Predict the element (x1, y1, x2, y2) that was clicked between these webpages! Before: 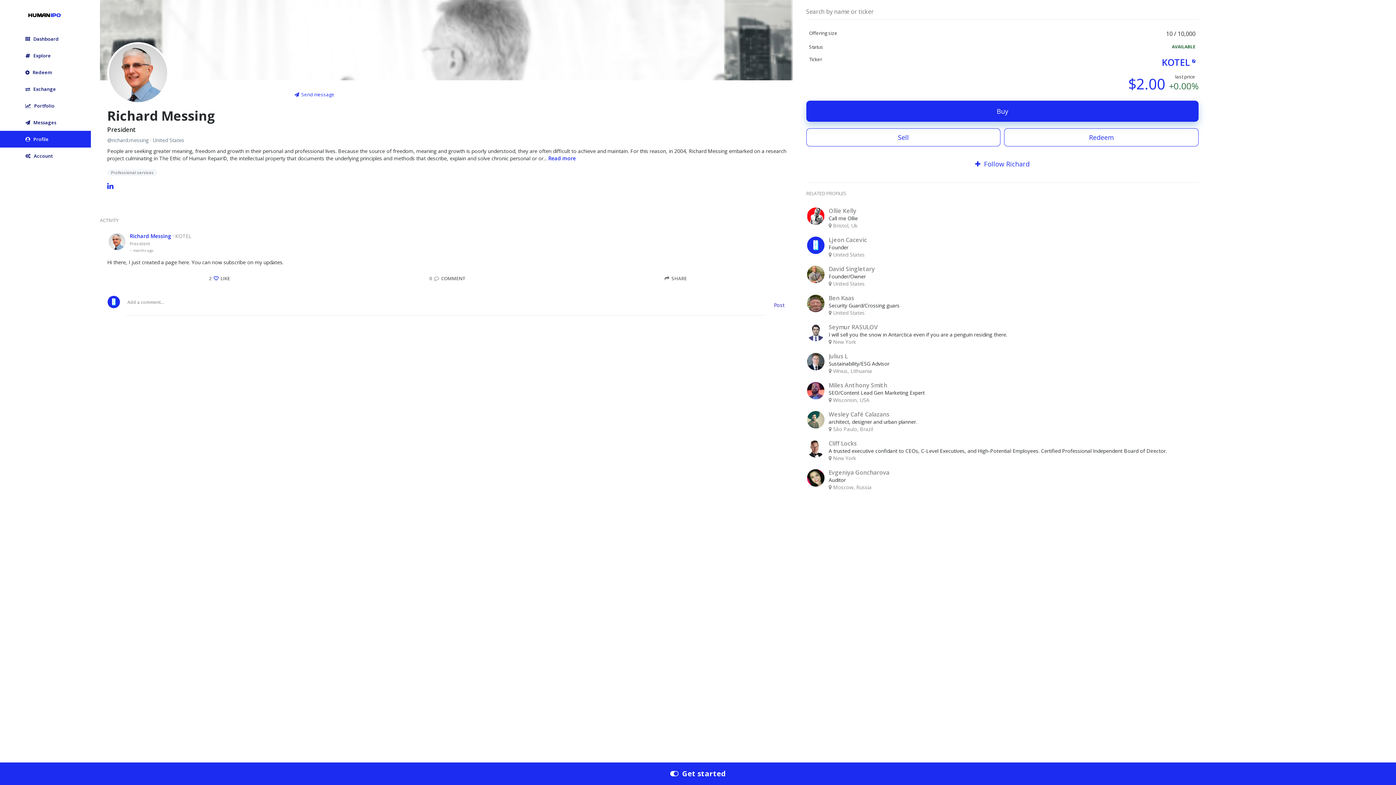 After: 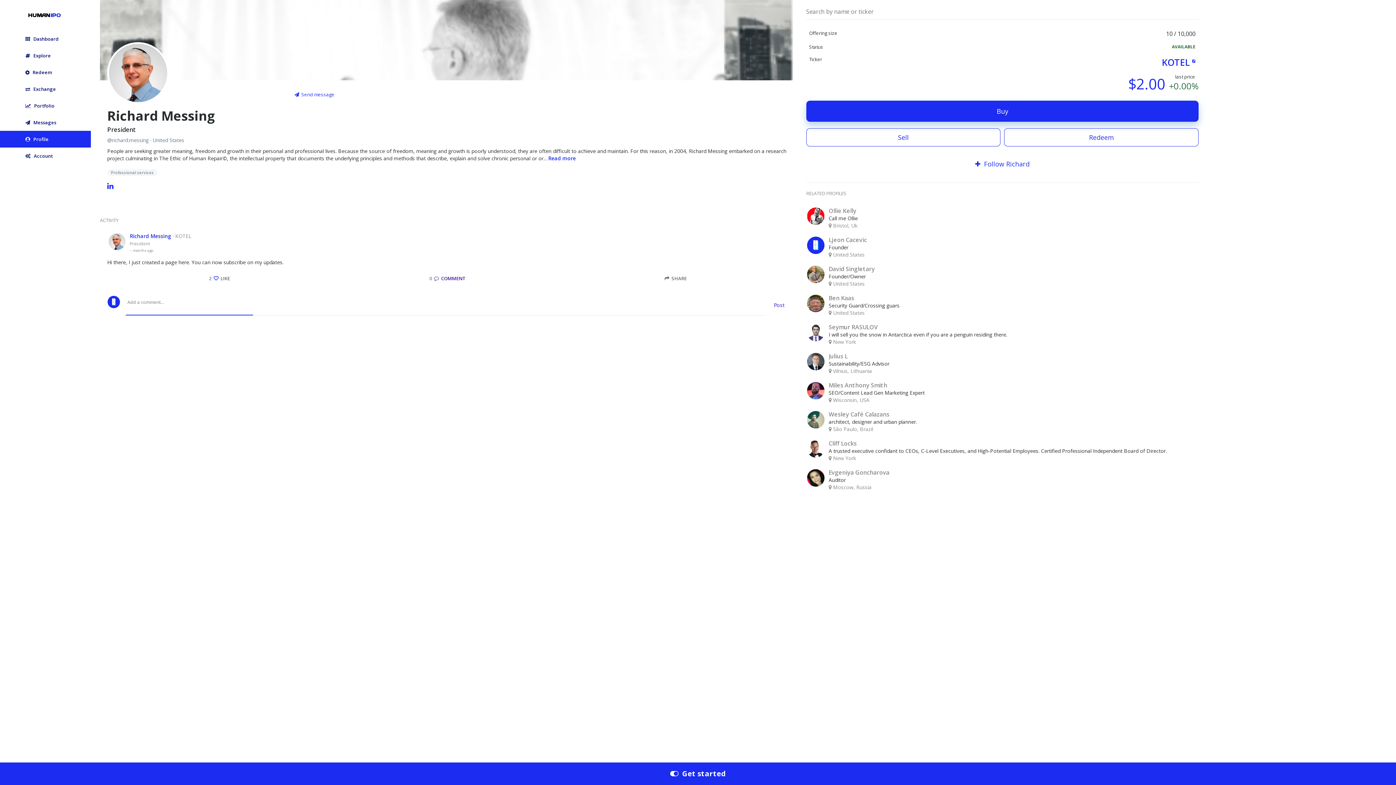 Action: label:  0  	  COMMENT  bbox: (426, 275, 469, 282)